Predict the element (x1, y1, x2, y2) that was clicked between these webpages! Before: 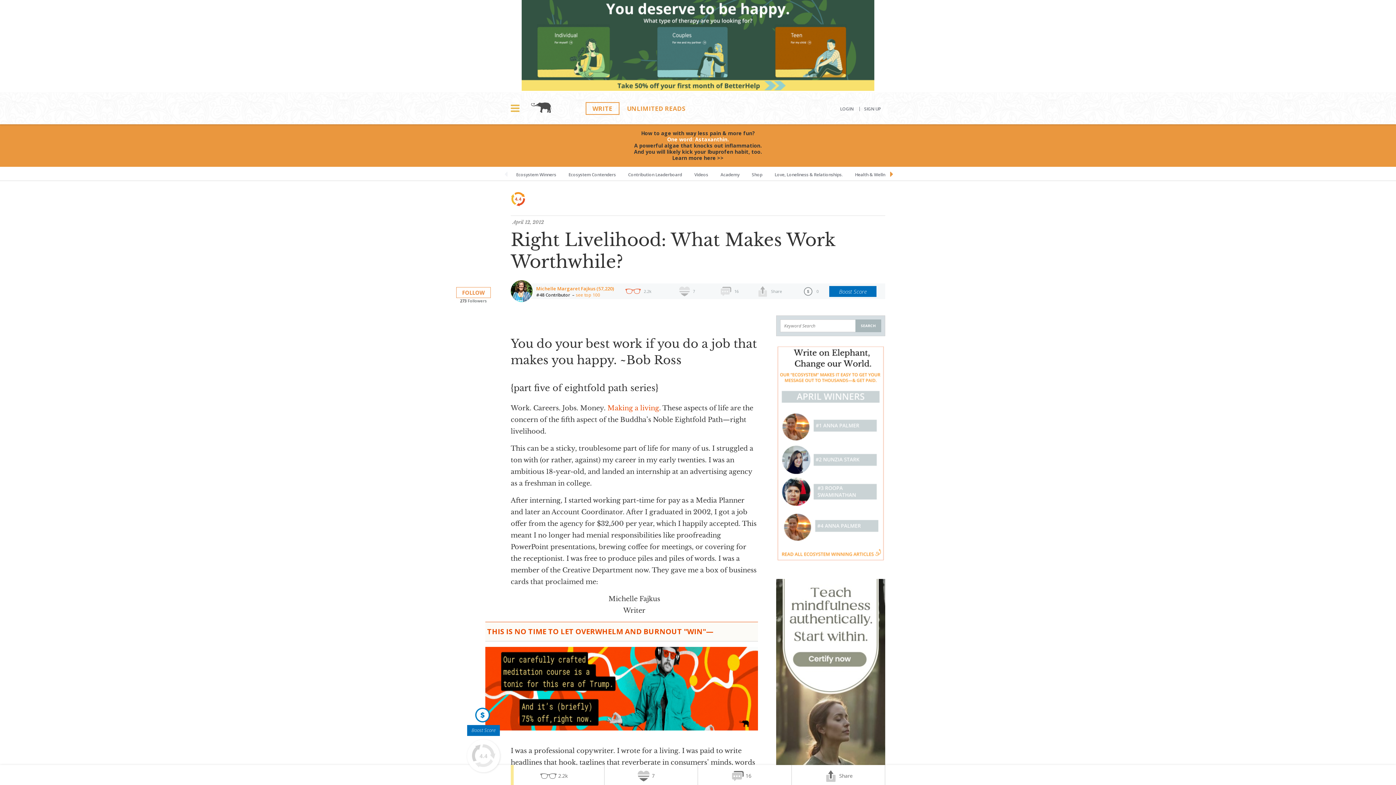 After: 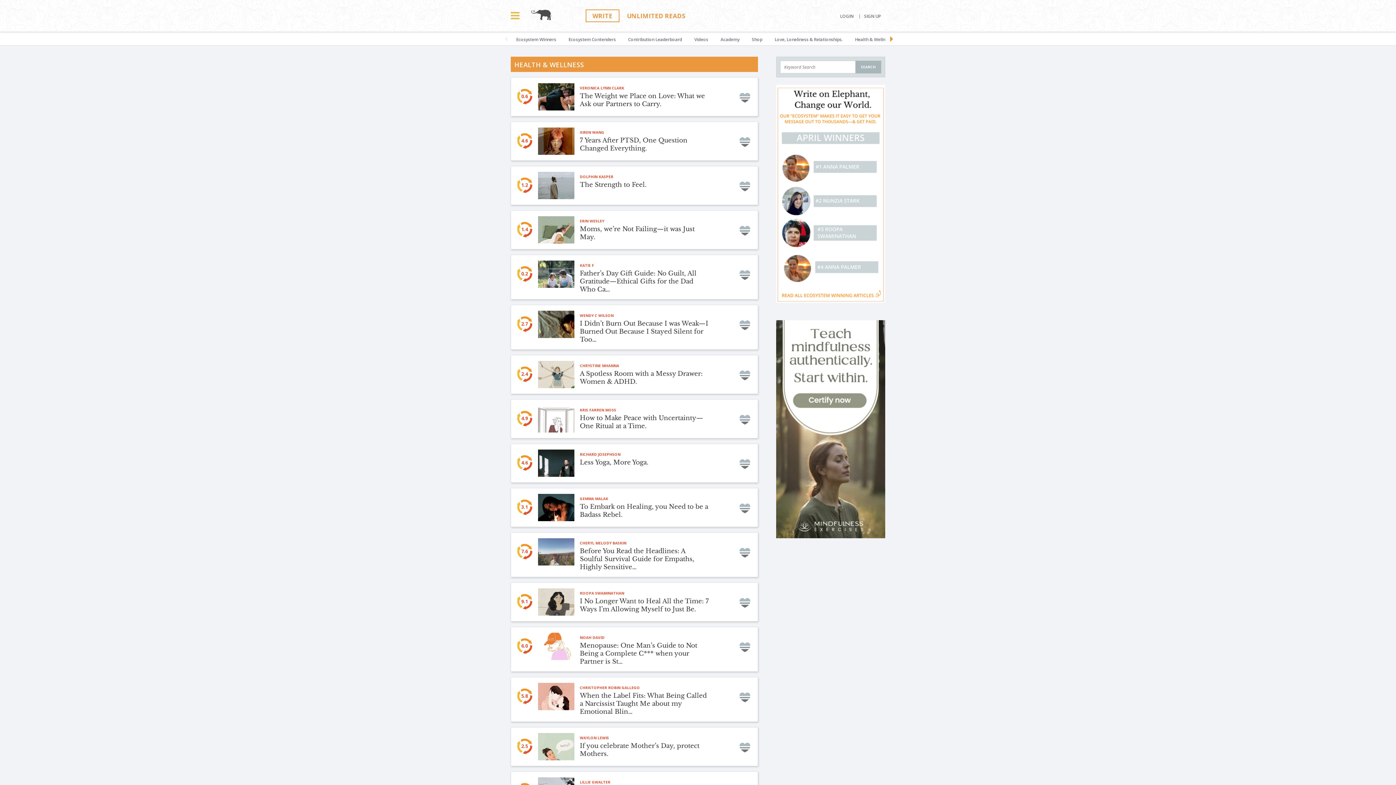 Action: label: Health & Wellness bbox: (849, 166, 897, 180)